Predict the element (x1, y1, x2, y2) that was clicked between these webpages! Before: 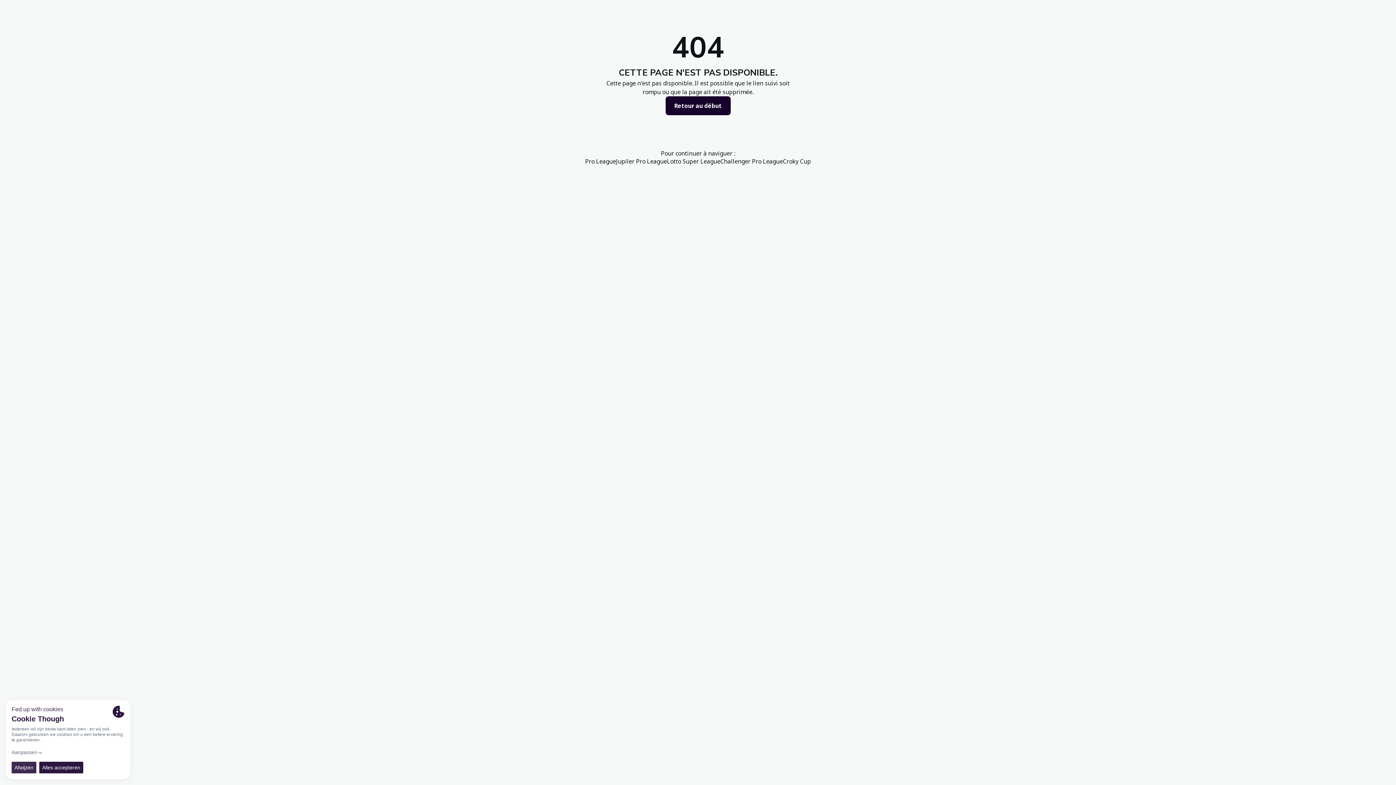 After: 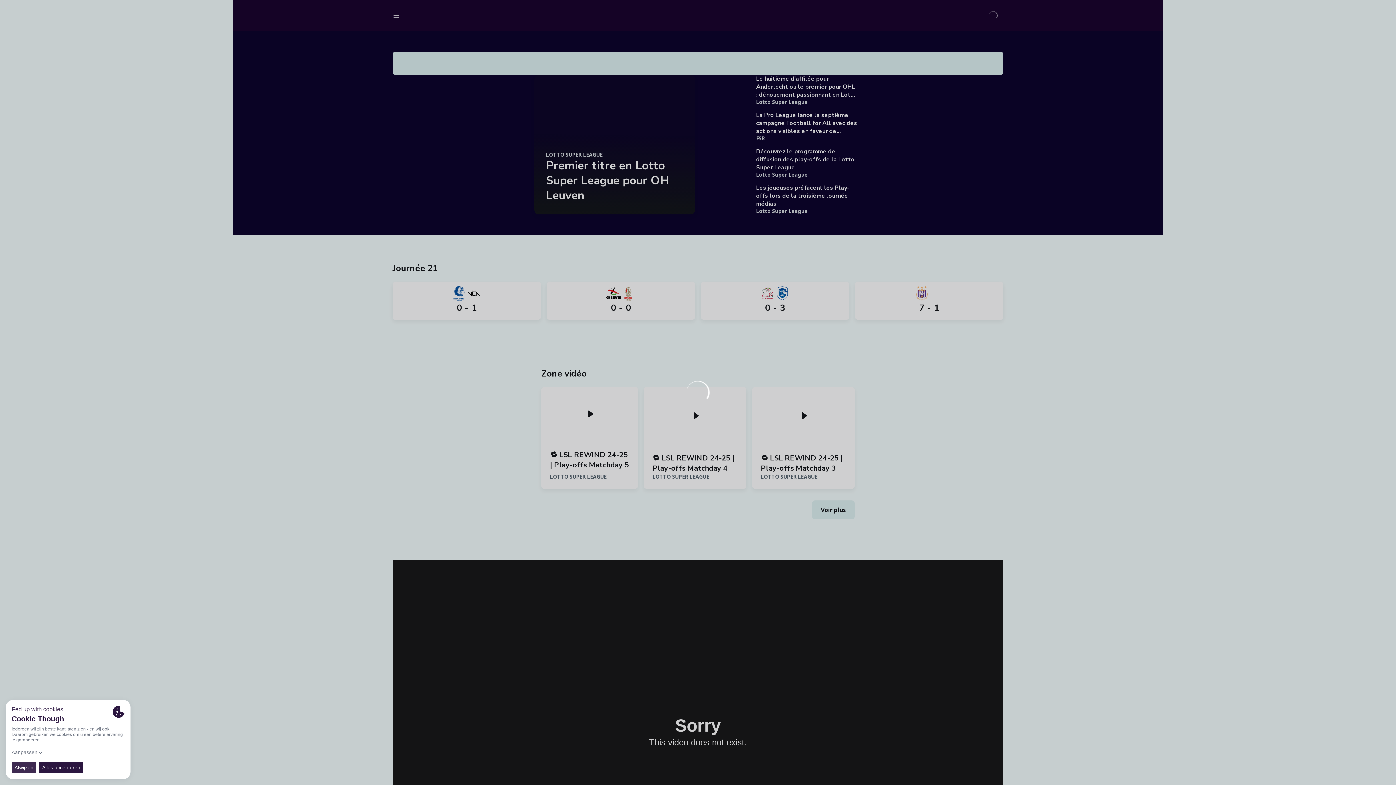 Action: bbox: (667, 157, 720, 165) label: Lotto Super League